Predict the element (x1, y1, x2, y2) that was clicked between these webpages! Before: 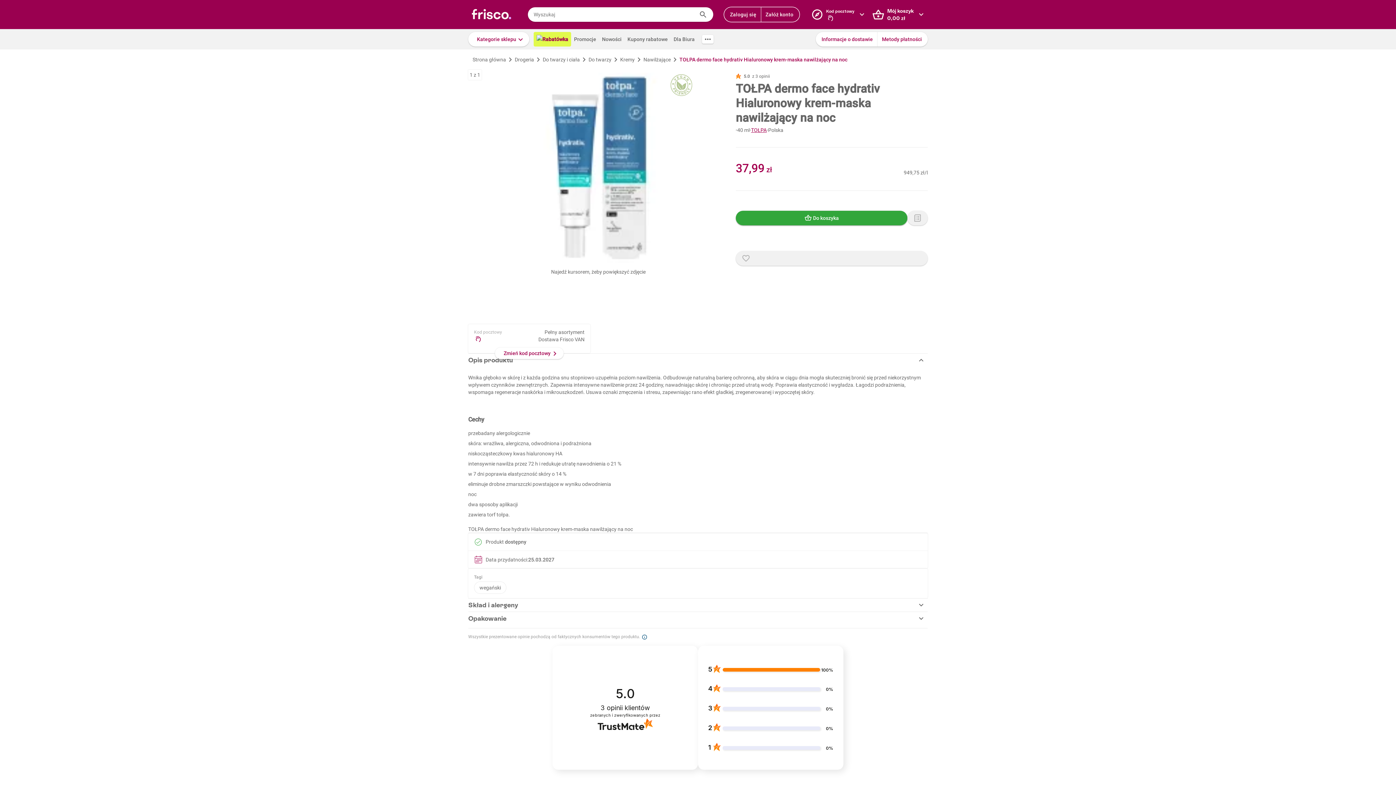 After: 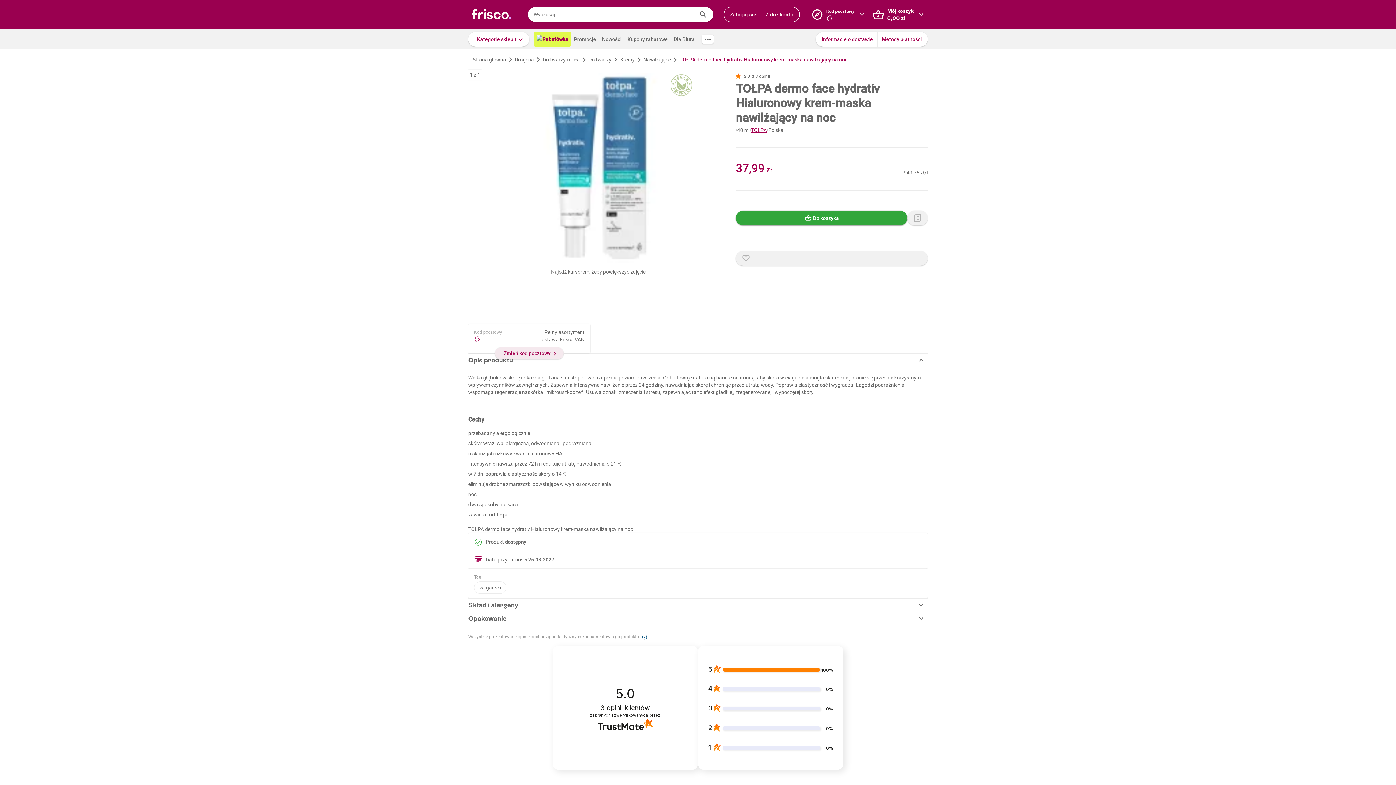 Action: label: Zmień kod pocztowy bbox: (495, 347, 563, 359)